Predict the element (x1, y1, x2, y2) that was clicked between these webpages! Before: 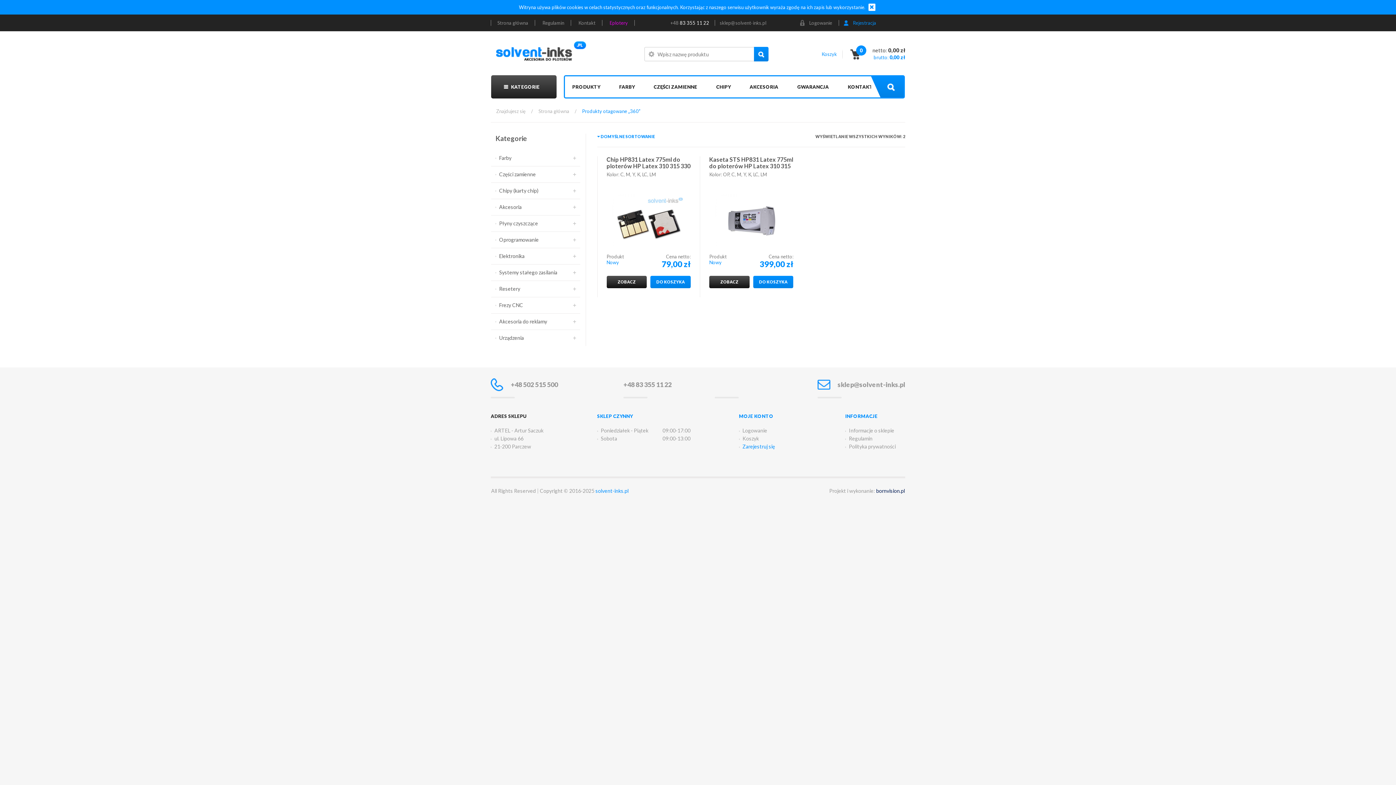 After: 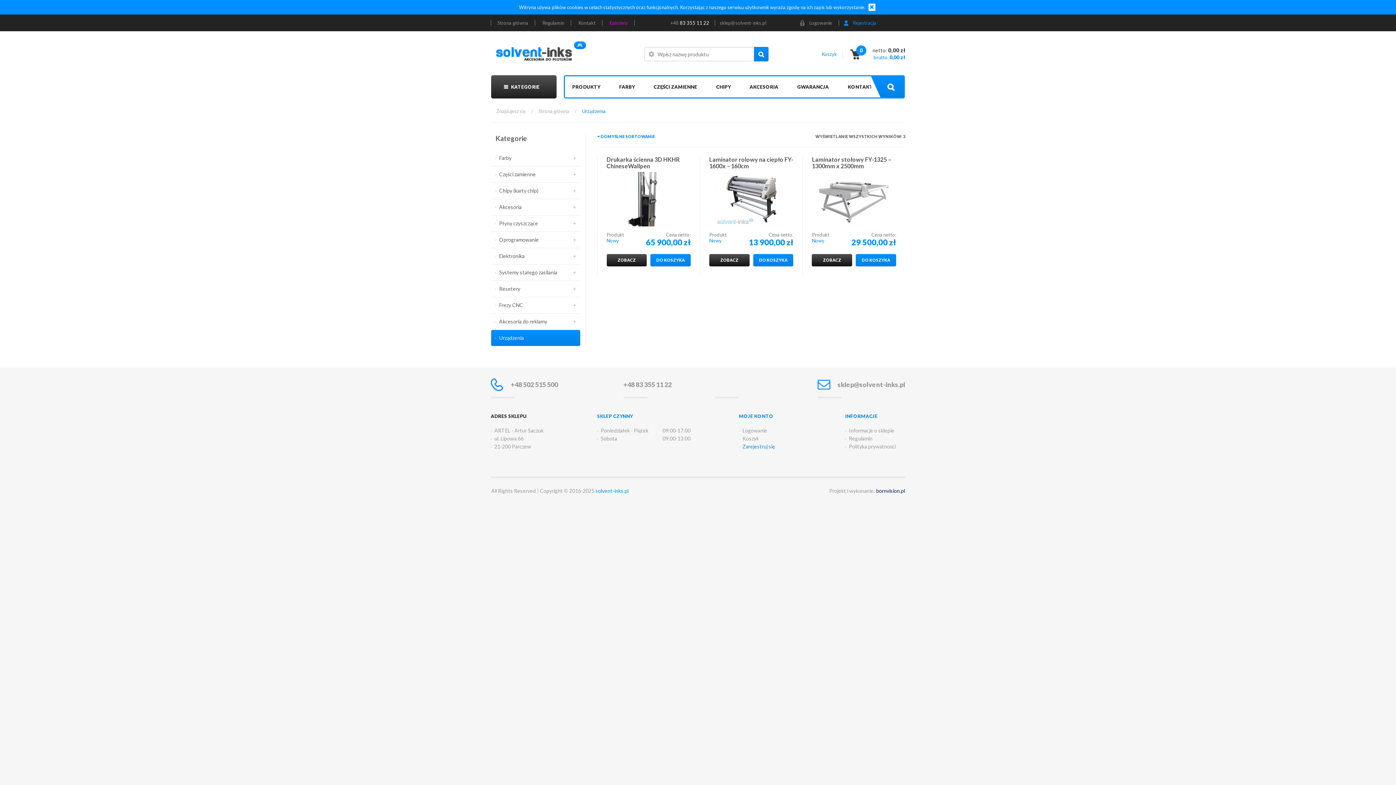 Action: bbox: (491, 330, 580, 346) label: Urządzenia